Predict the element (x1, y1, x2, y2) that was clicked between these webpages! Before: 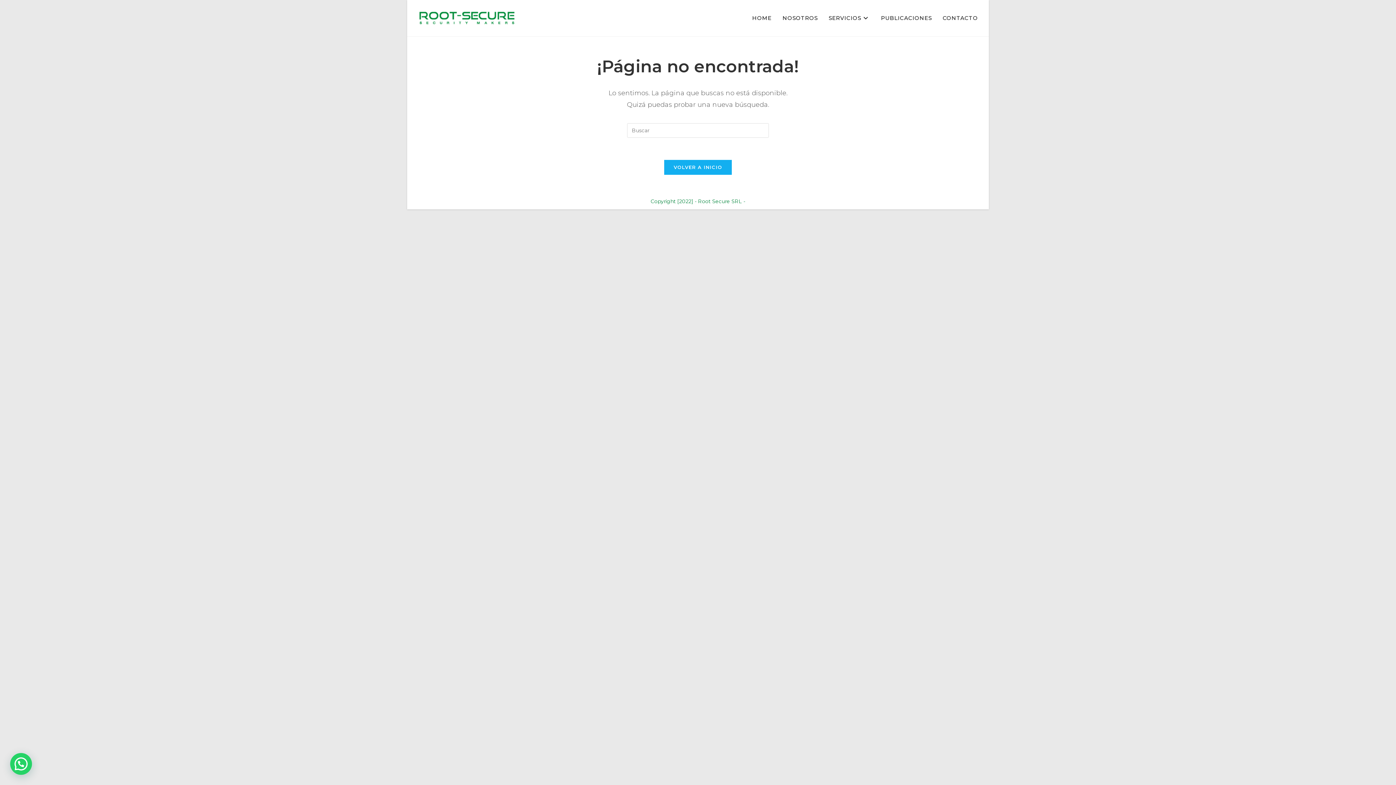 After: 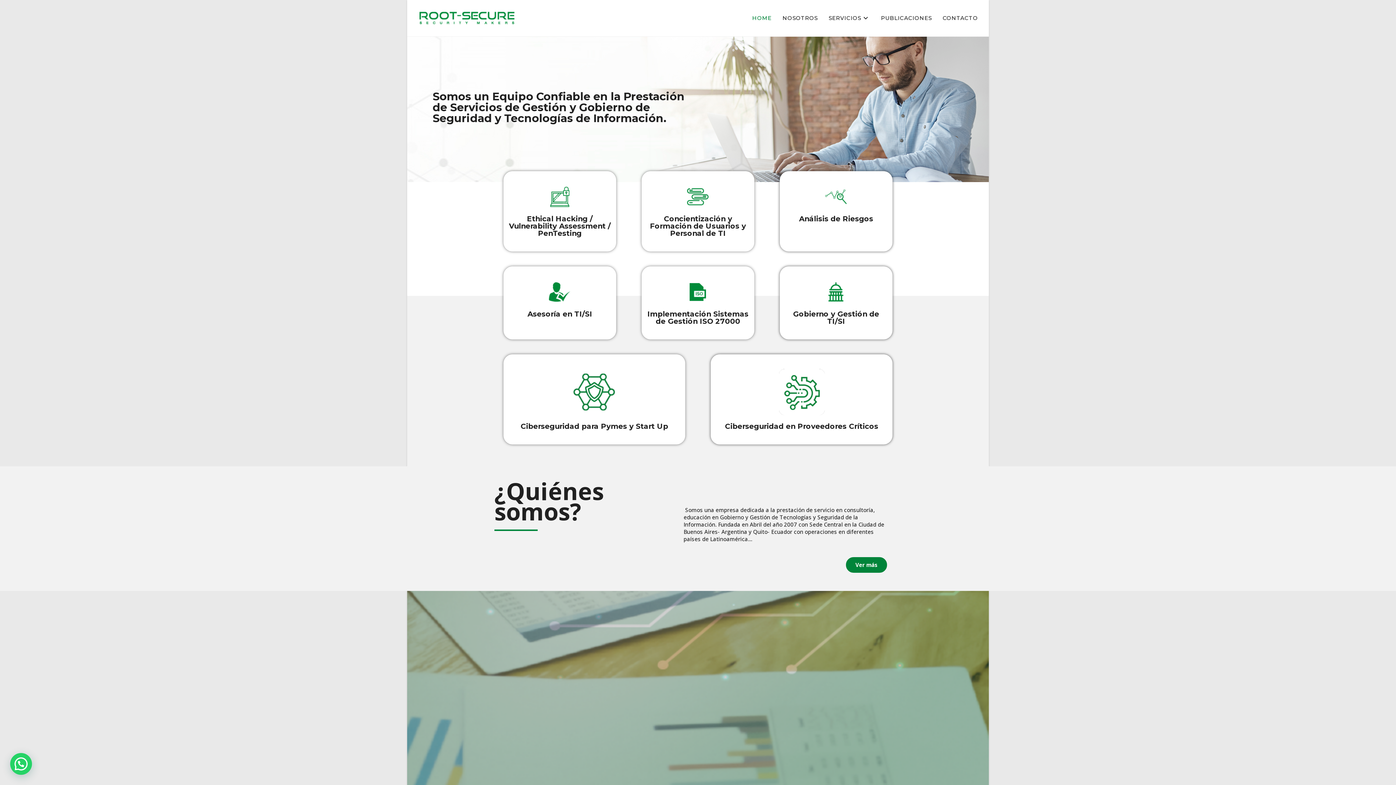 Action: bbox: (664, 159, 732, 175) label: VOLVER A INICIO